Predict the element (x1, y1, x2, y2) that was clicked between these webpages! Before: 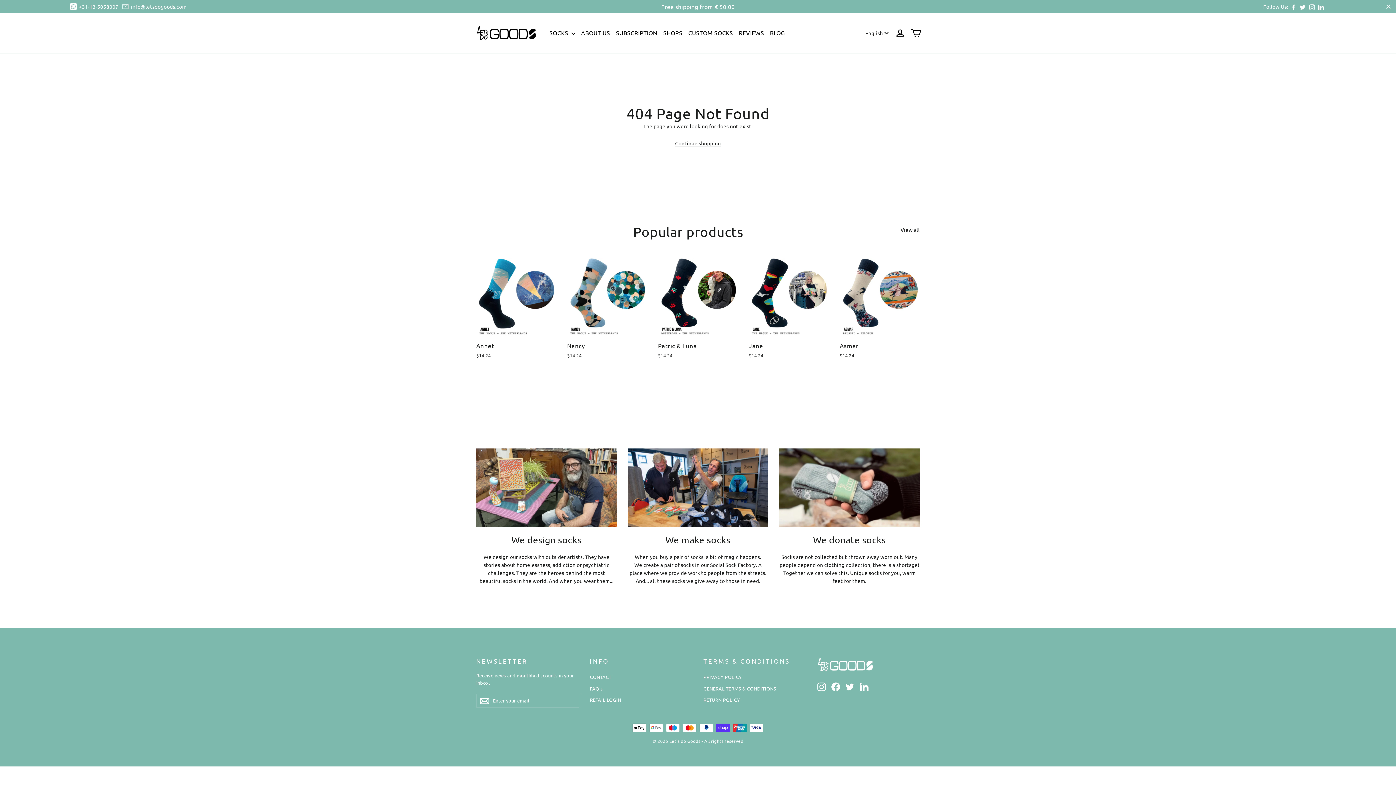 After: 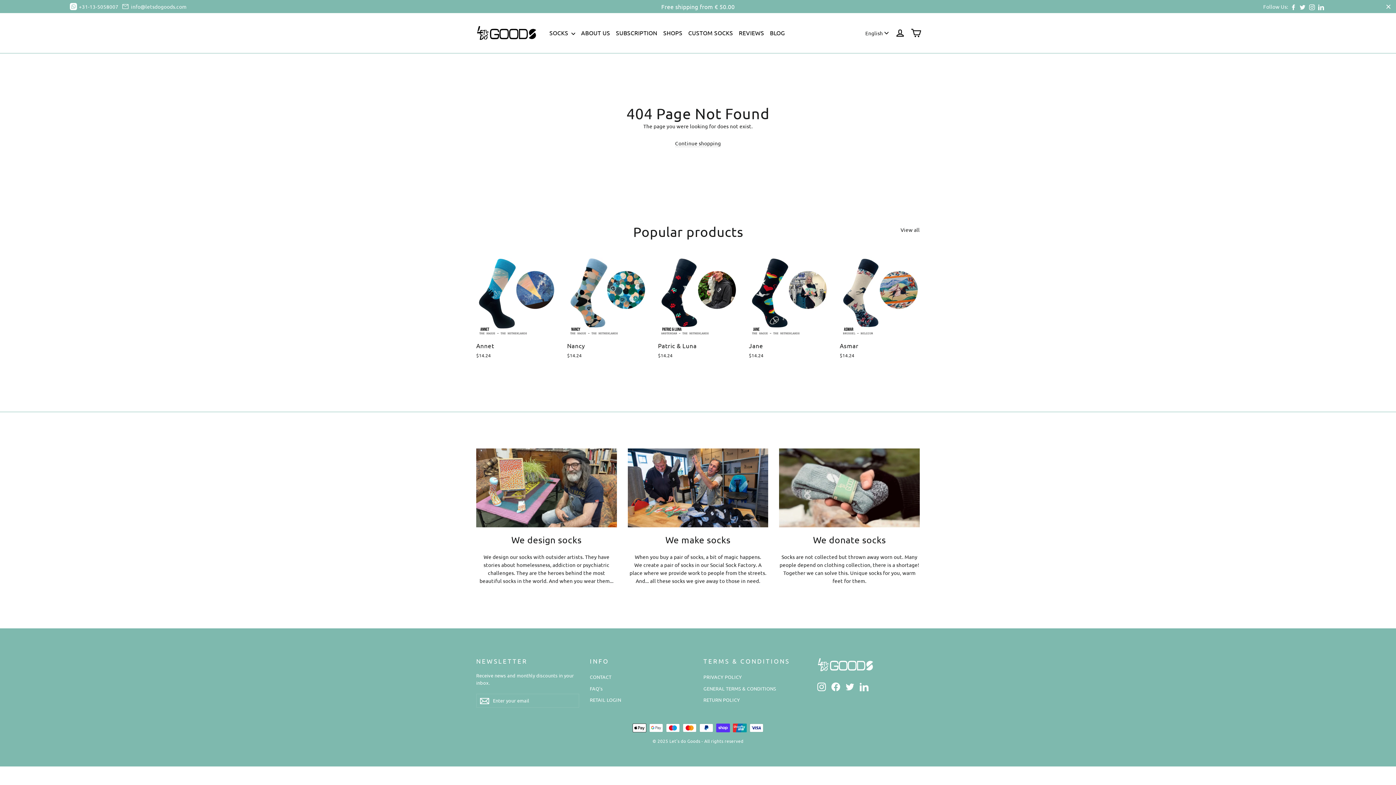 Action: label: LinkedIn bbox: (1318, 2, 1324, 10)